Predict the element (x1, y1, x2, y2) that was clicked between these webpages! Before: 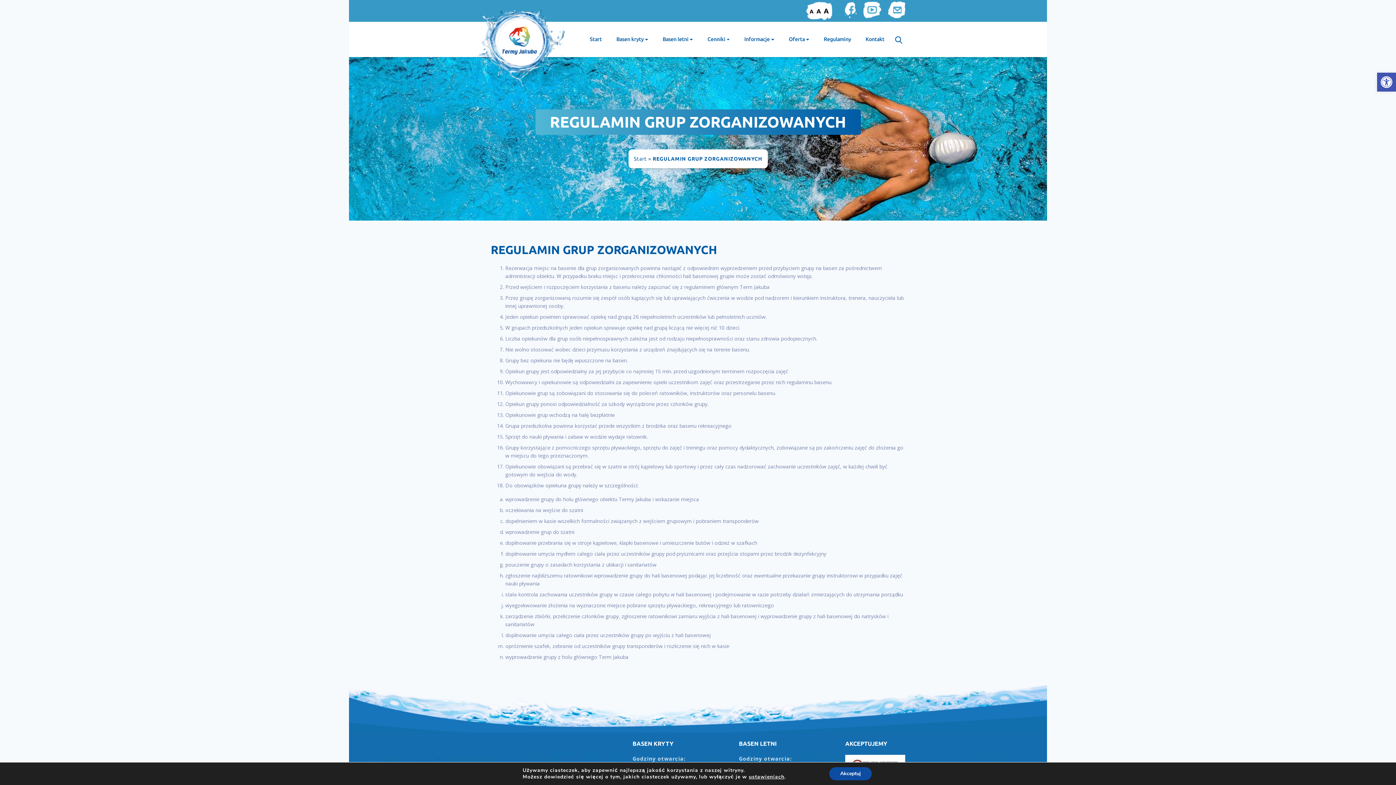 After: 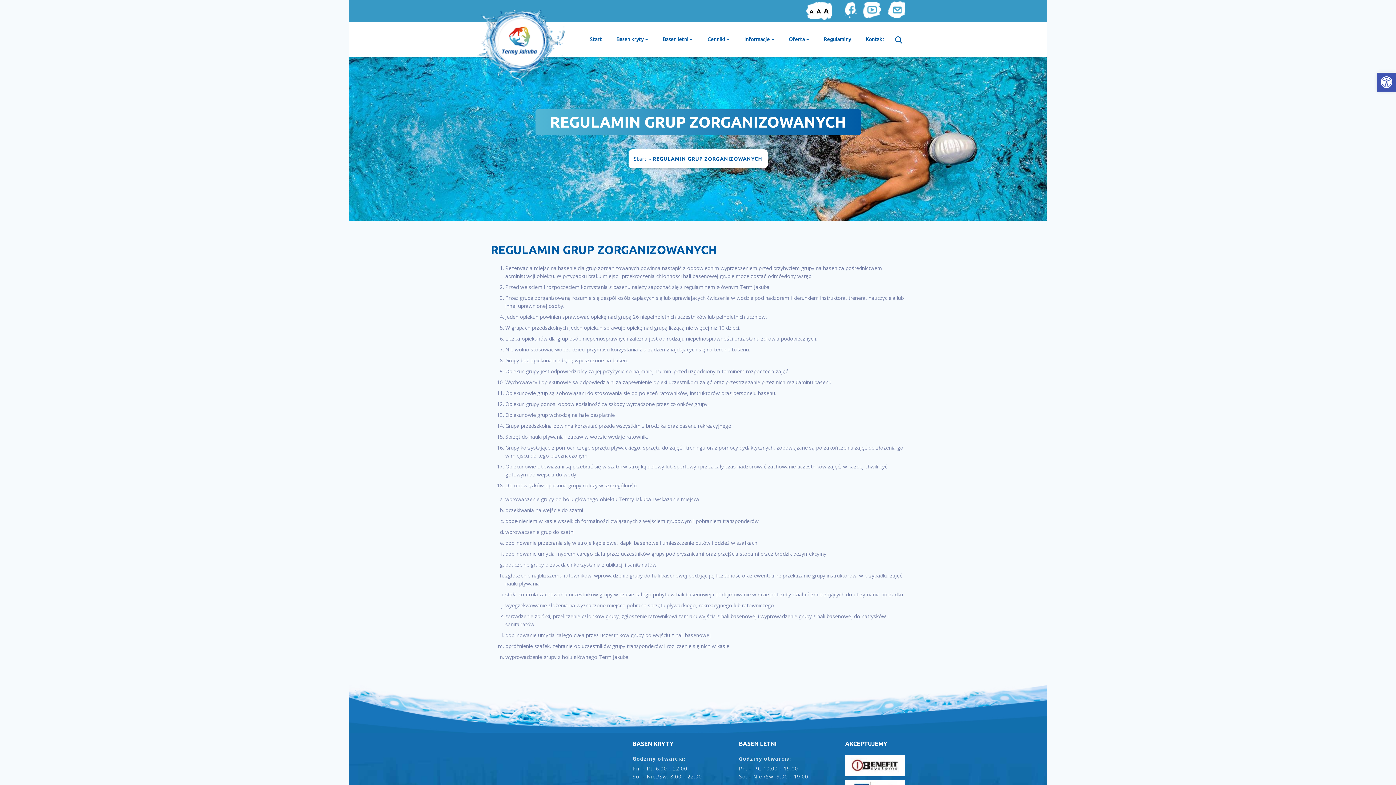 Action: bbox: (834, 767, 878, 780) label: Akceptuj